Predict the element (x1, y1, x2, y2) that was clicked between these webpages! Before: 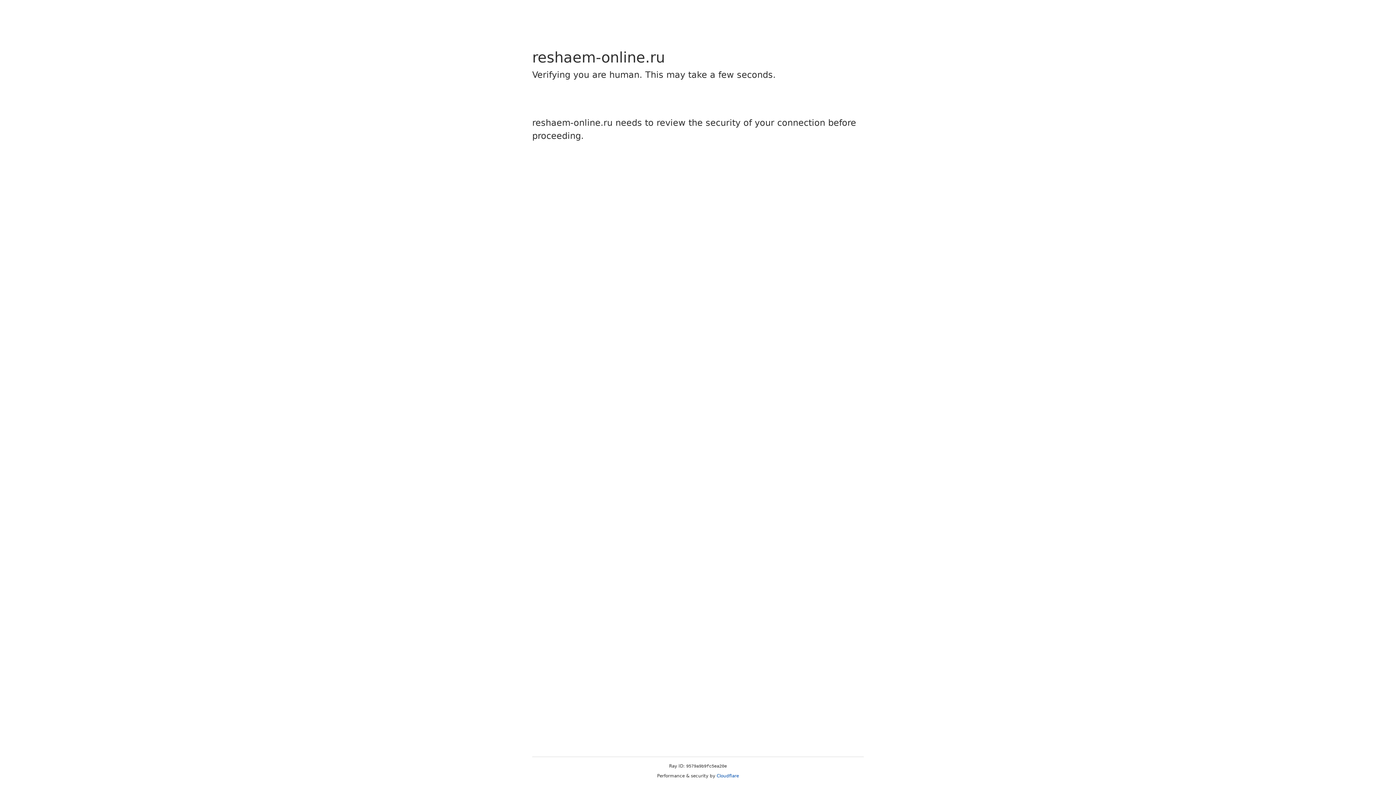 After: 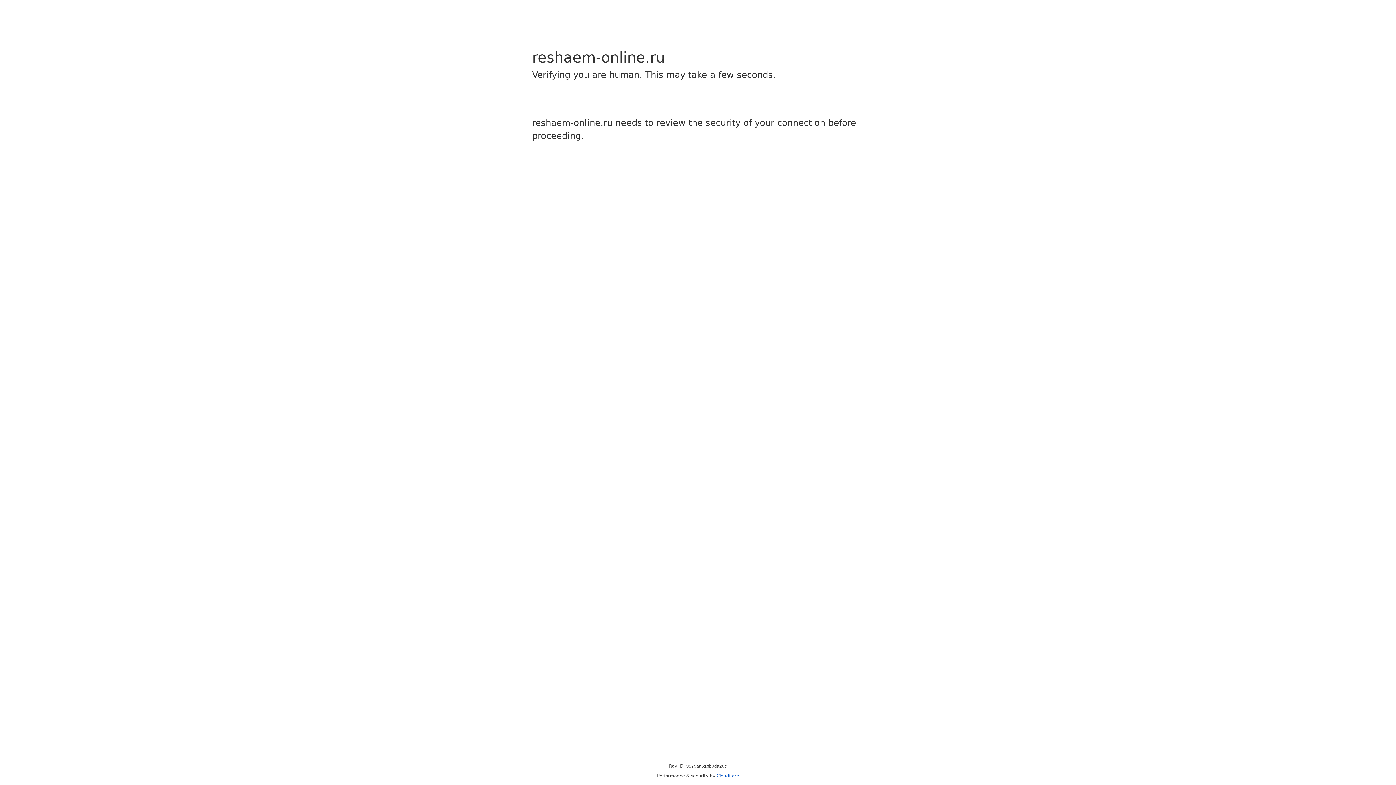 Action: bbox: (716, 773, 739, 778) label: Cloudflare